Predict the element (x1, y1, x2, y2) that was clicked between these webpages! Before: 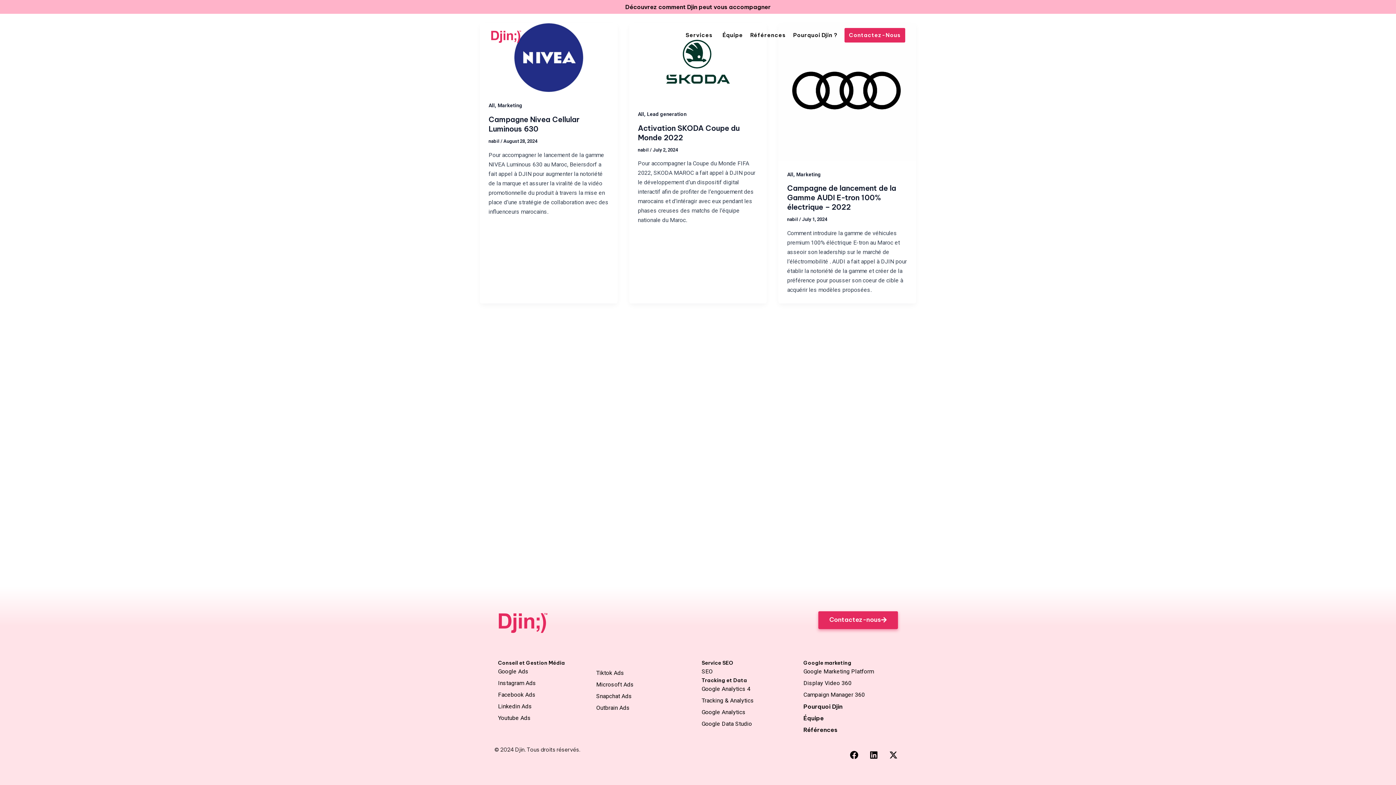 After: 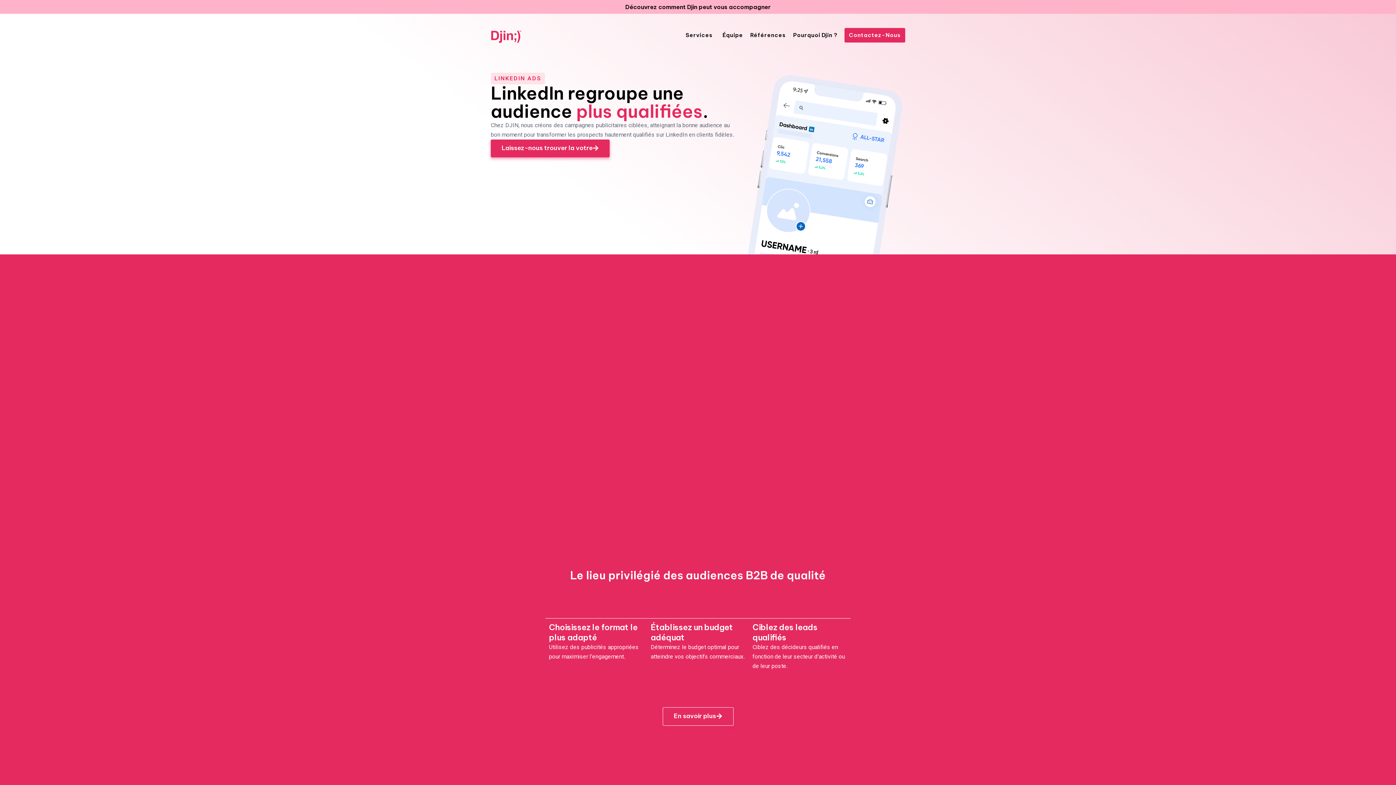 Action: label: Linkedin Ads bbox: (498, 701, 532, 712)